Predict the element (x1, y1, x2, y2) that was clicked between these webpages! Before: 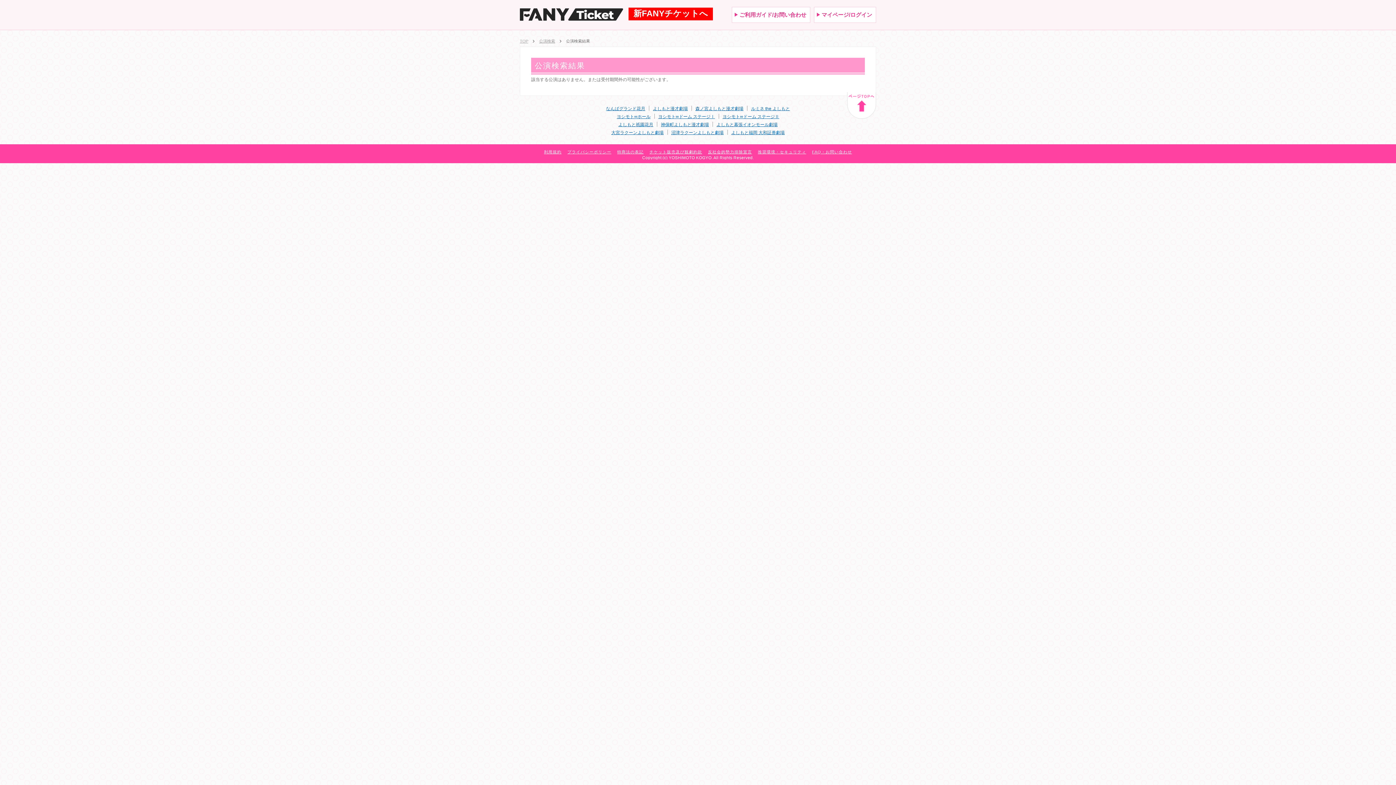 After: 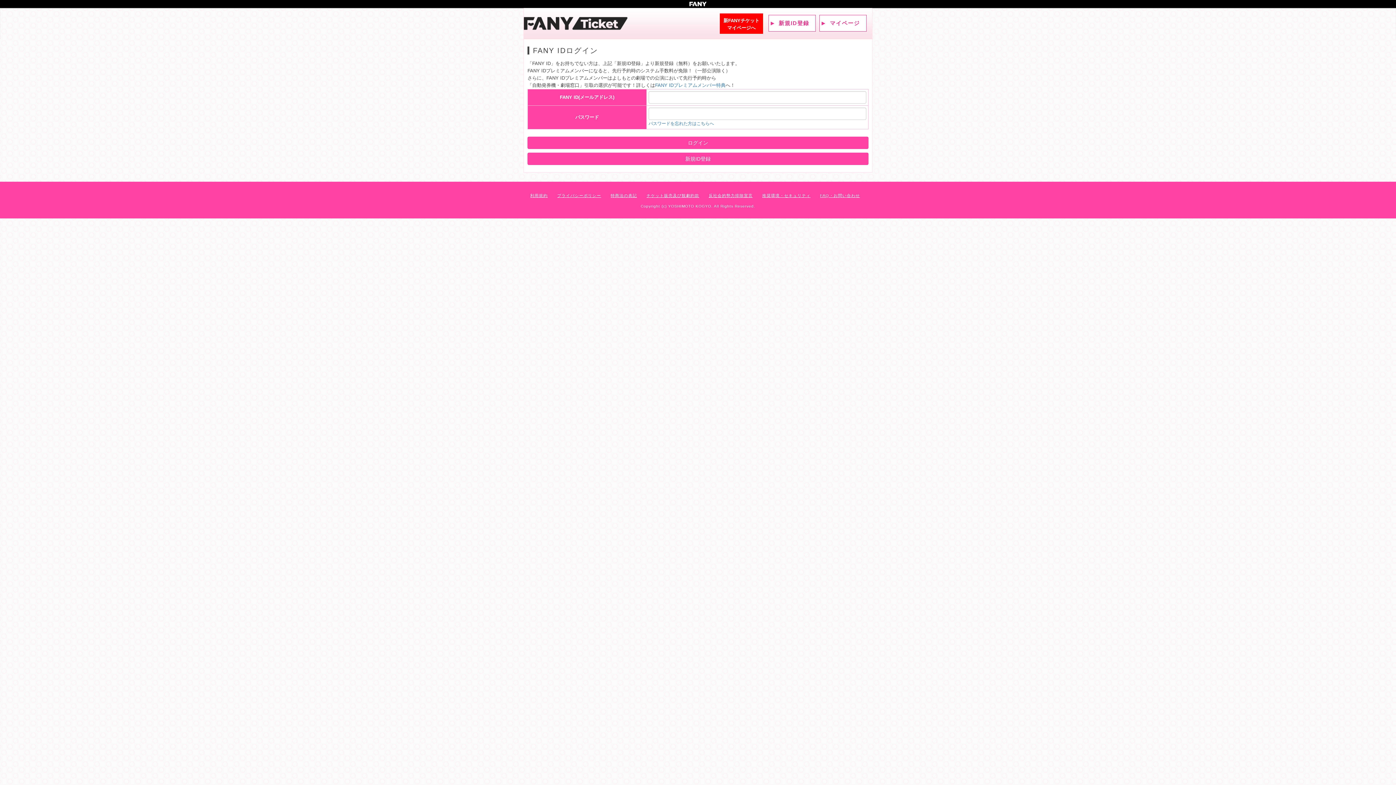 Action: label: マイページ/ログイン bbox: (814, 6, 876, 22)